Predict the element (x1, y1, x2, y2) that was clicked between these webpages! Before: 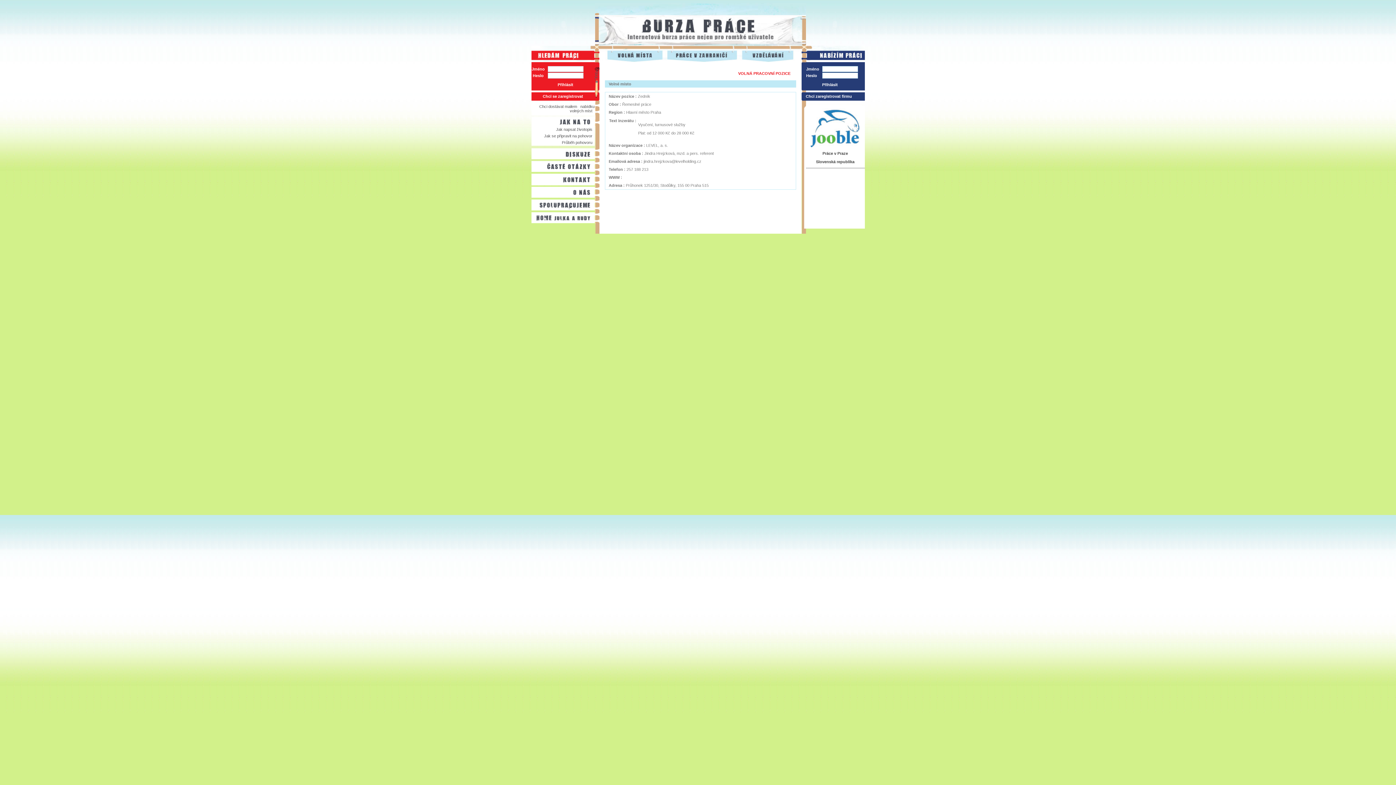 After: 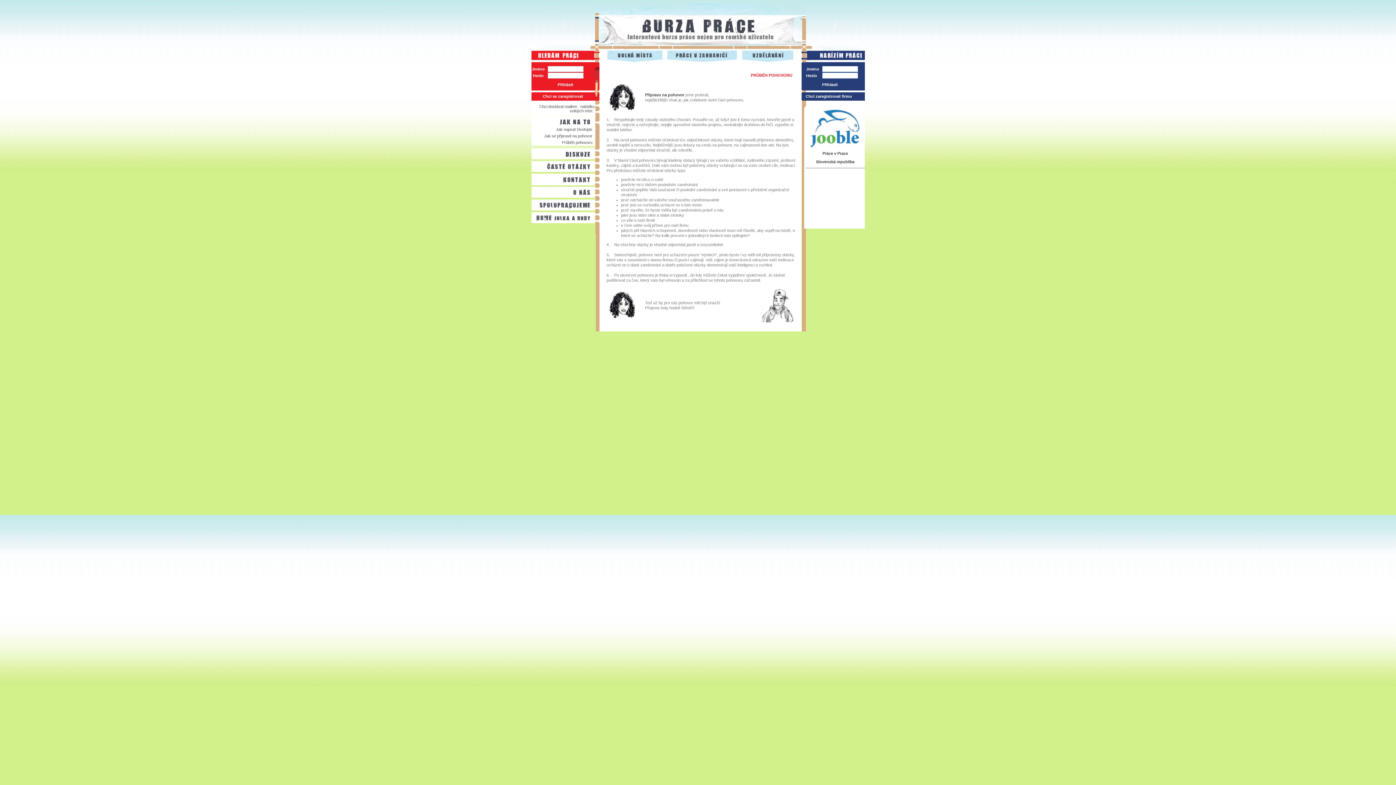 Action: label: Průběh pohovoru bbox: (562, 140, 592, 144)